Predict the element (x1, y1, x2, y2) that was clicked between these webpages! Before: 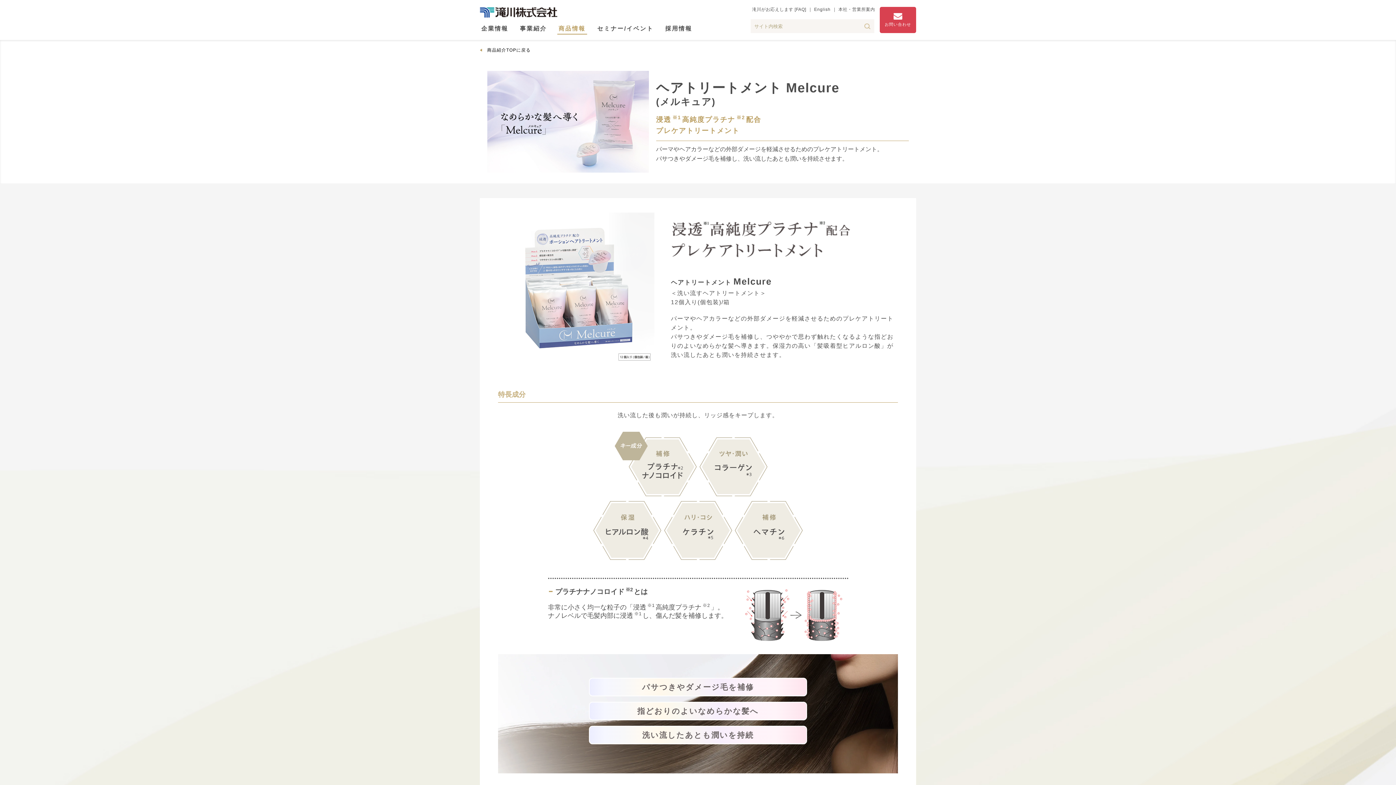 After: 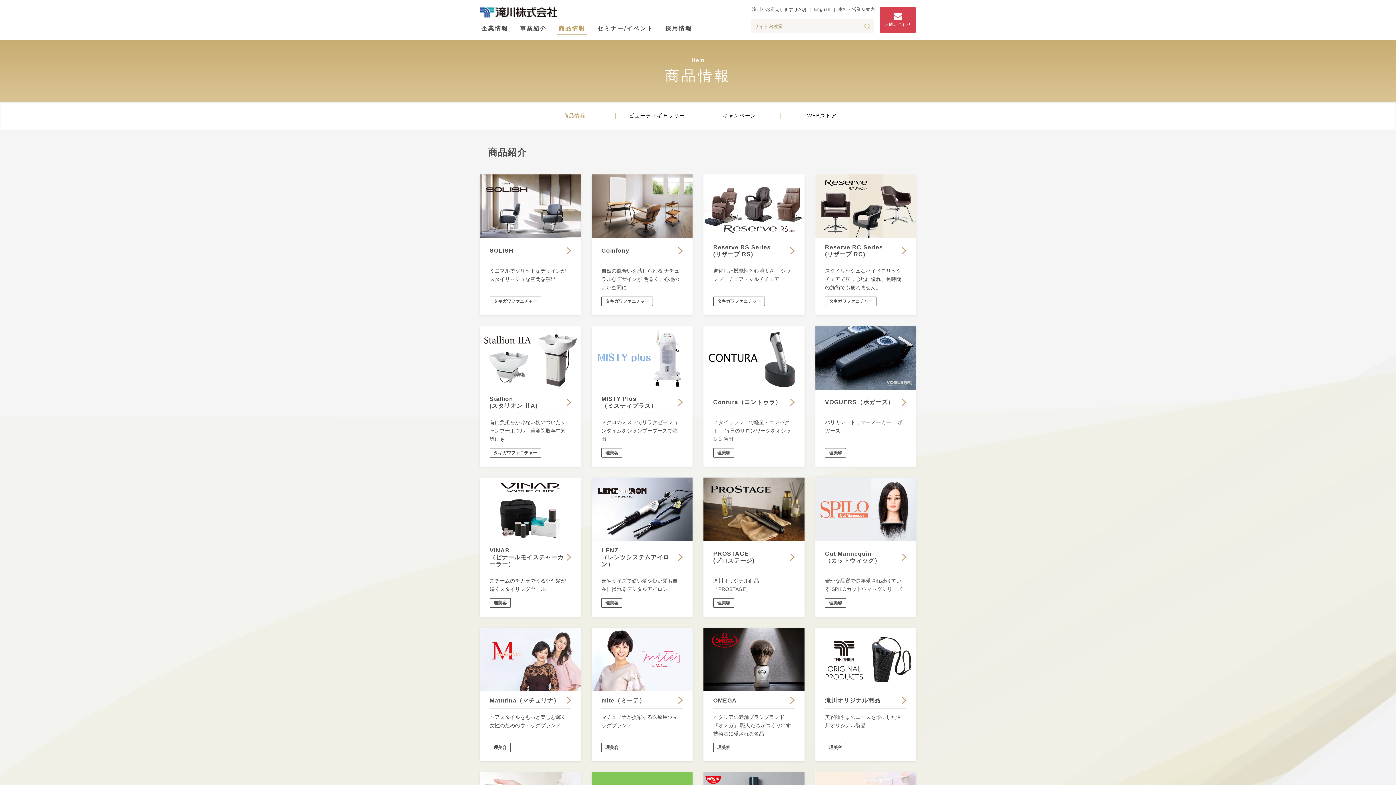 Action: bbox: (480, 47, 530, 52) label: 商品紹介TOPに戻る